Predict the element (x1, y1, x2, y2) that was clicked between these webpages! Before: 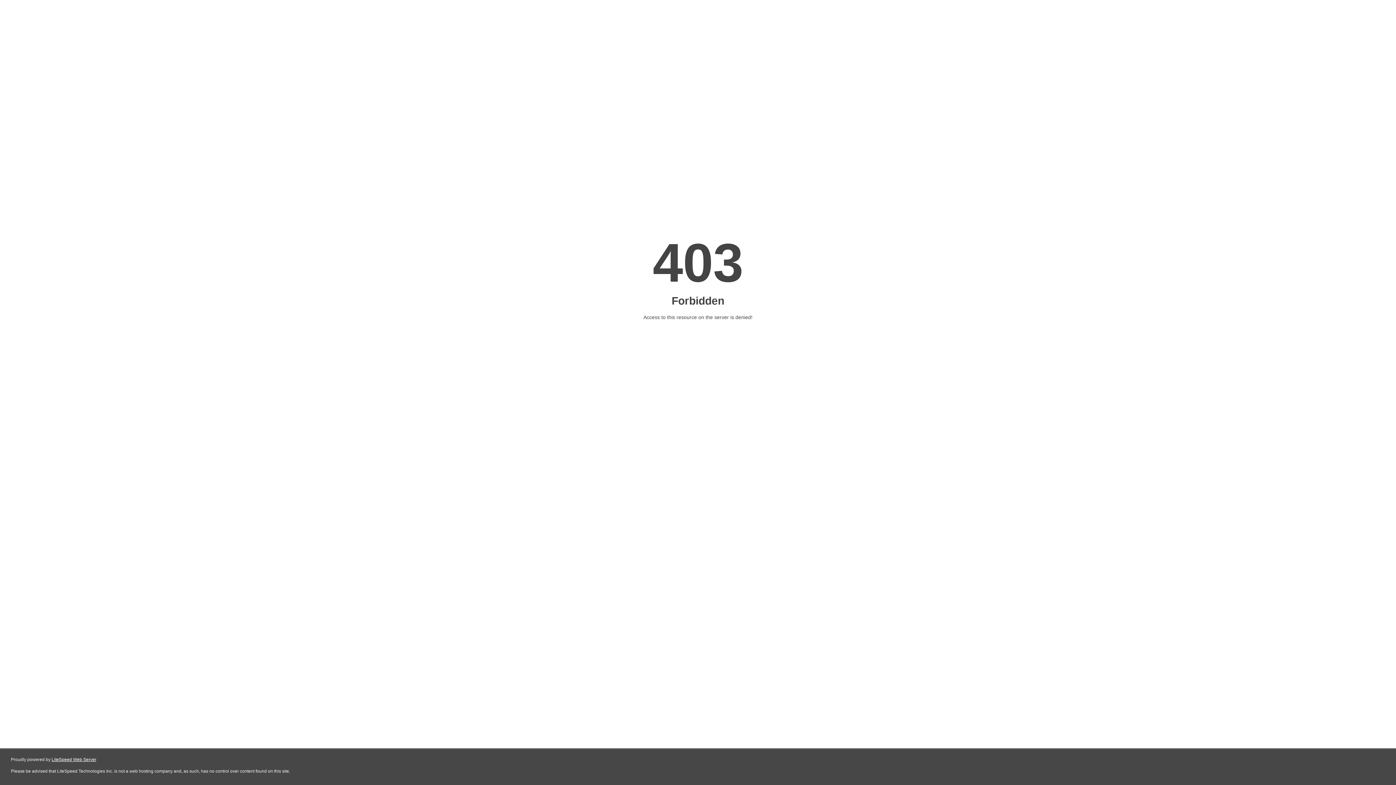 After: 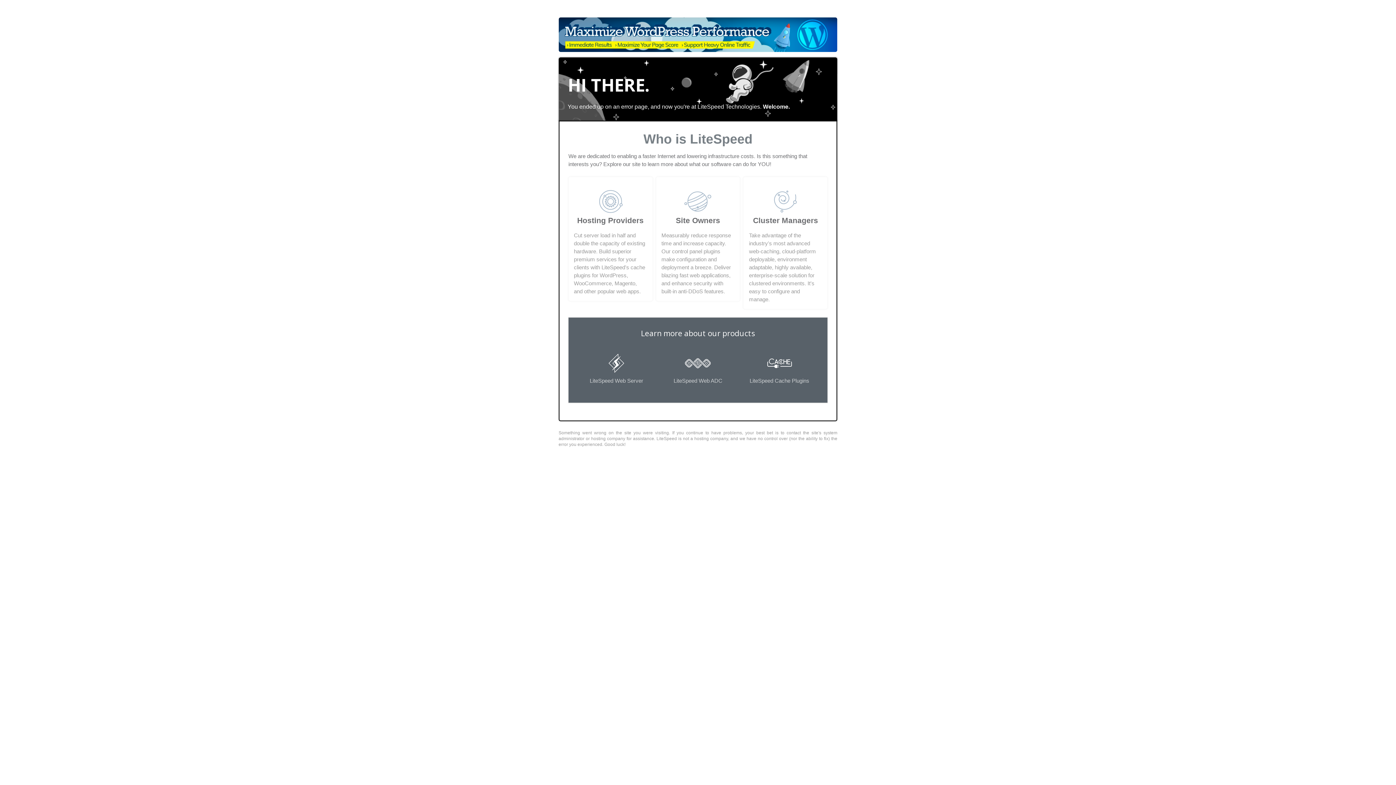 Action: bbox: (51, 757, 96, 762) label: LiteSpeed Web Server